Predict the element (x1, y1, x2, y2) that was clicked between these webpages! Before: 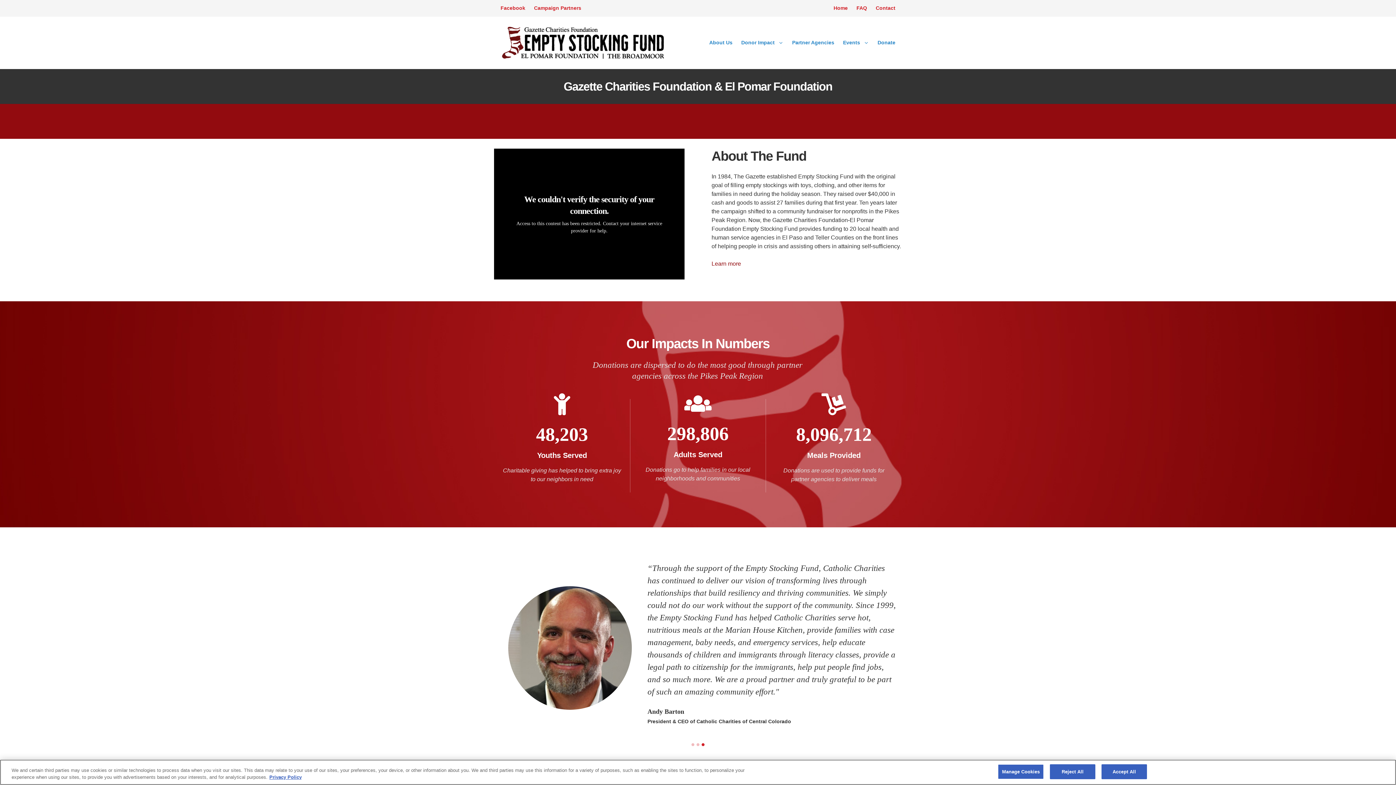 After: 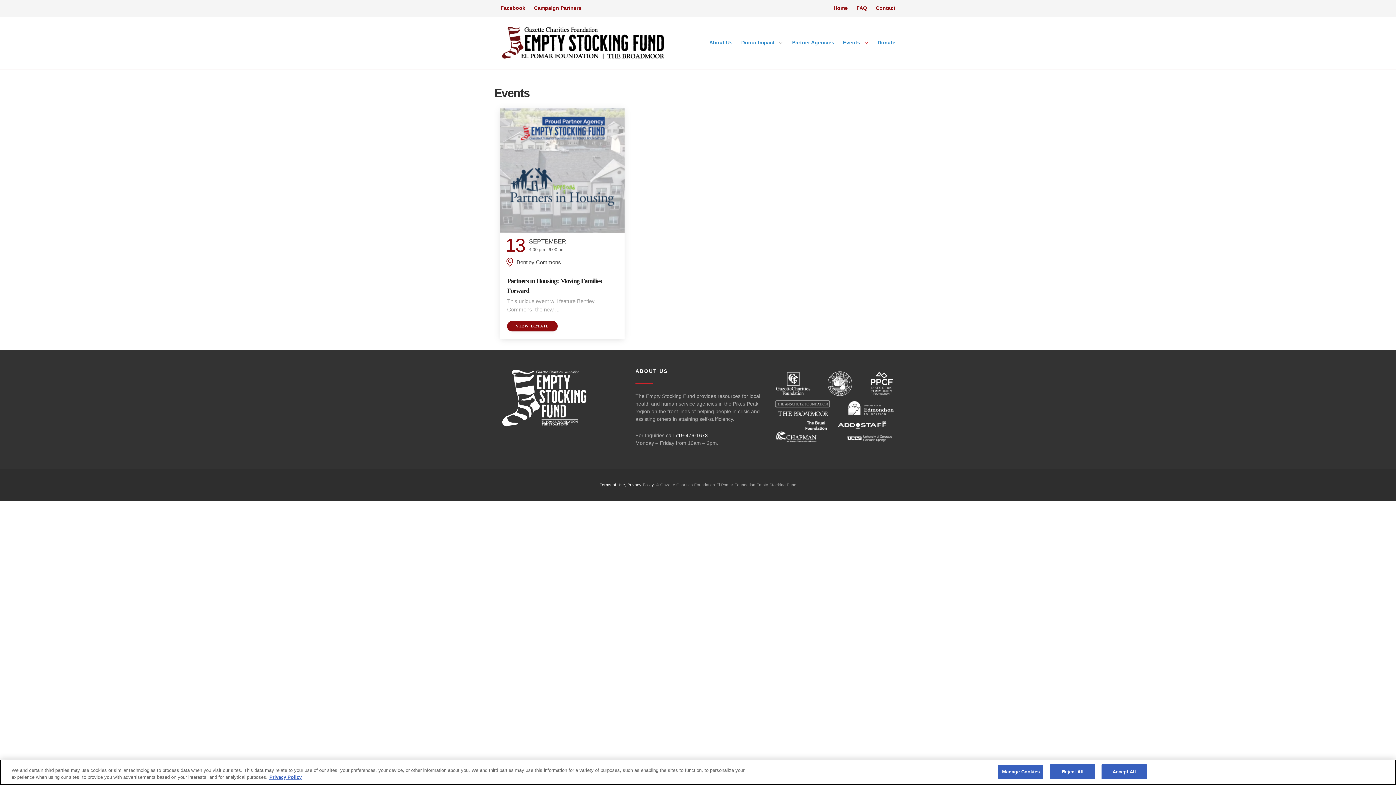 Action: label: Events bbox: (838, 36, 864, 48)